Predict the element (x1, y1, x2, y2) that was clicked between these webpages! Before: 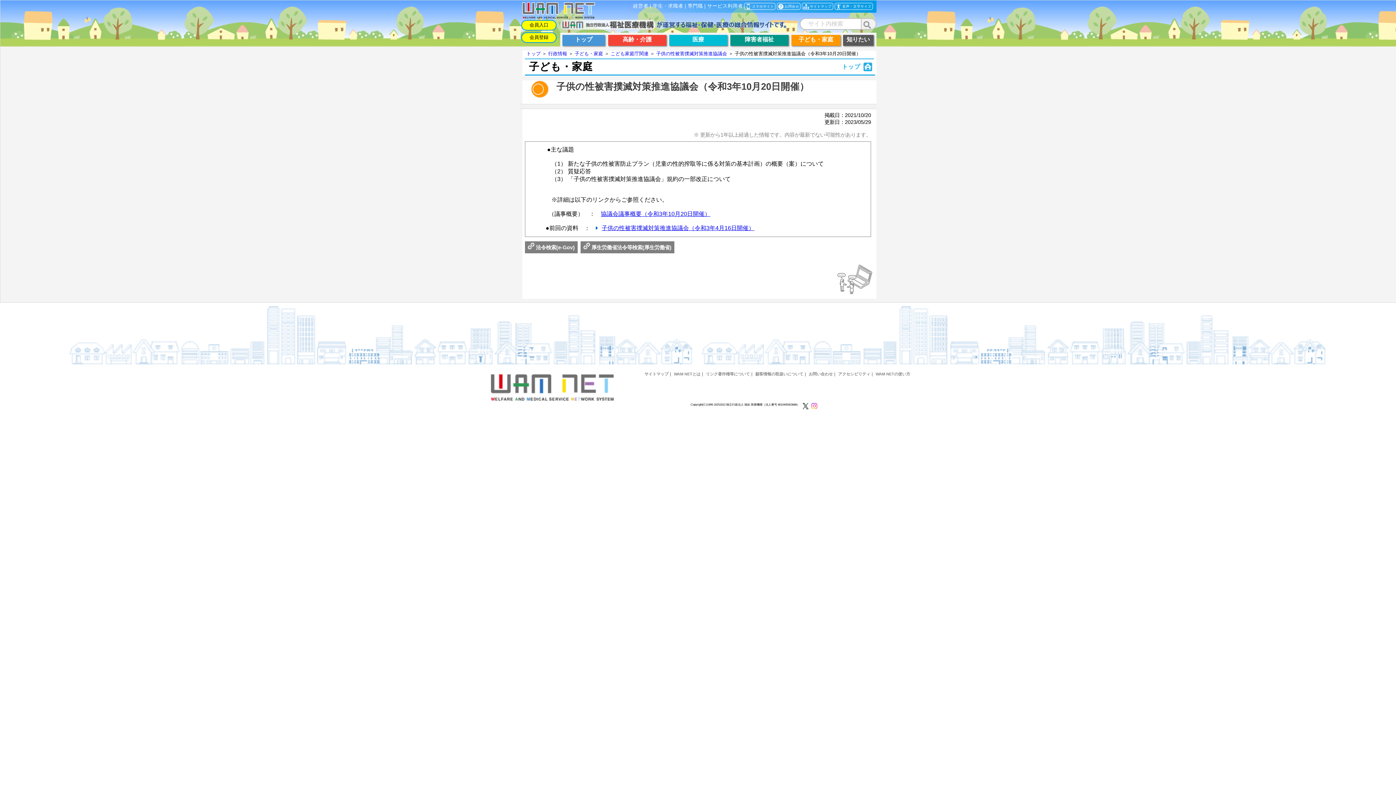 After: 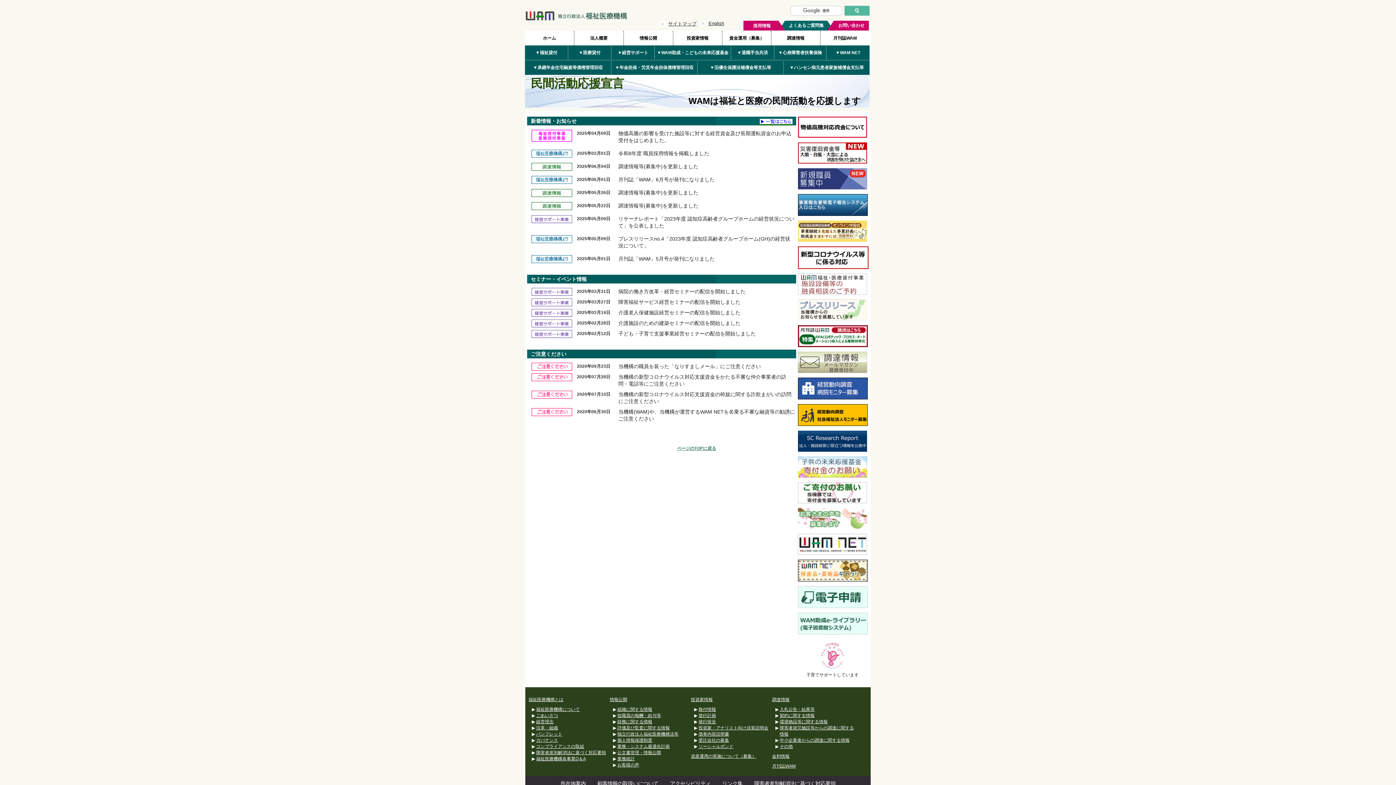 Action: bbox: (560, 24, 786, 30)